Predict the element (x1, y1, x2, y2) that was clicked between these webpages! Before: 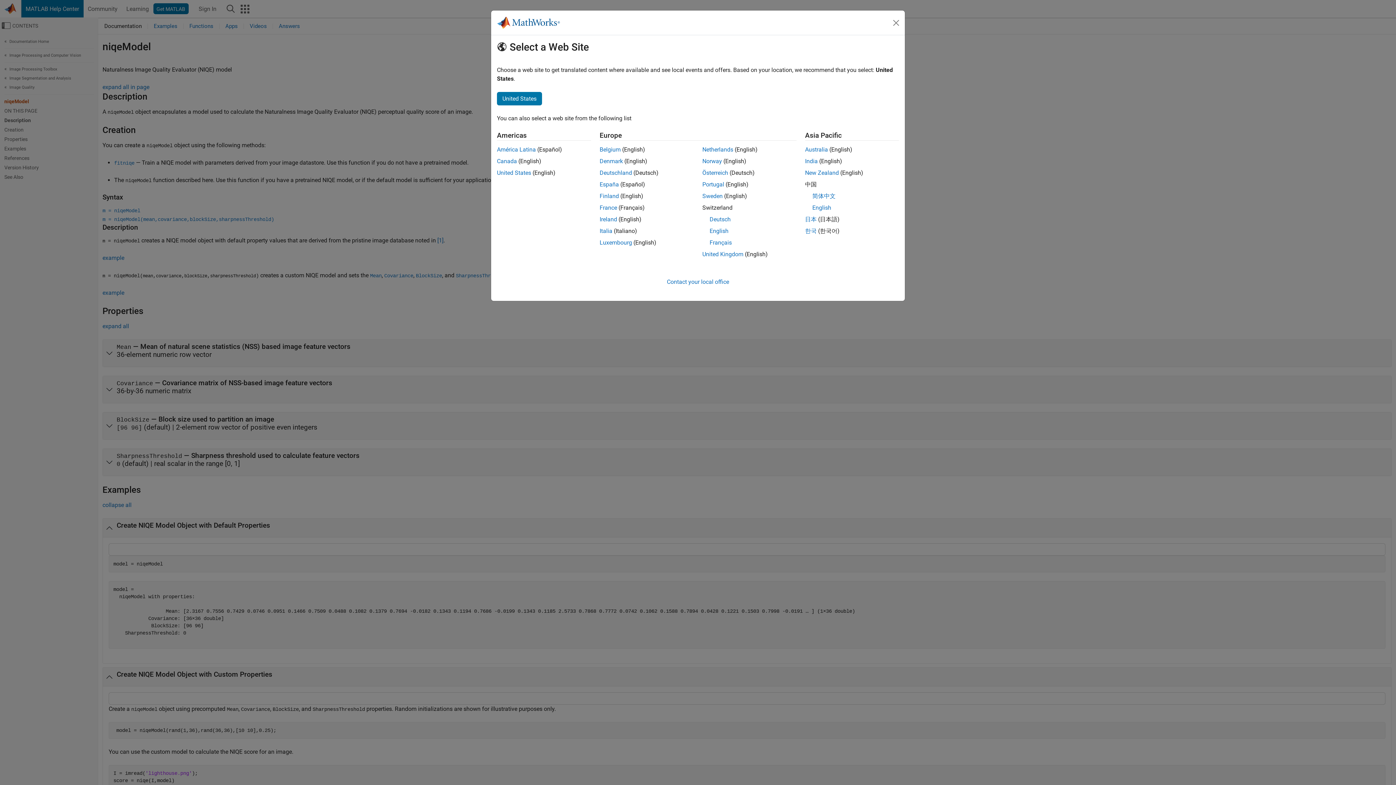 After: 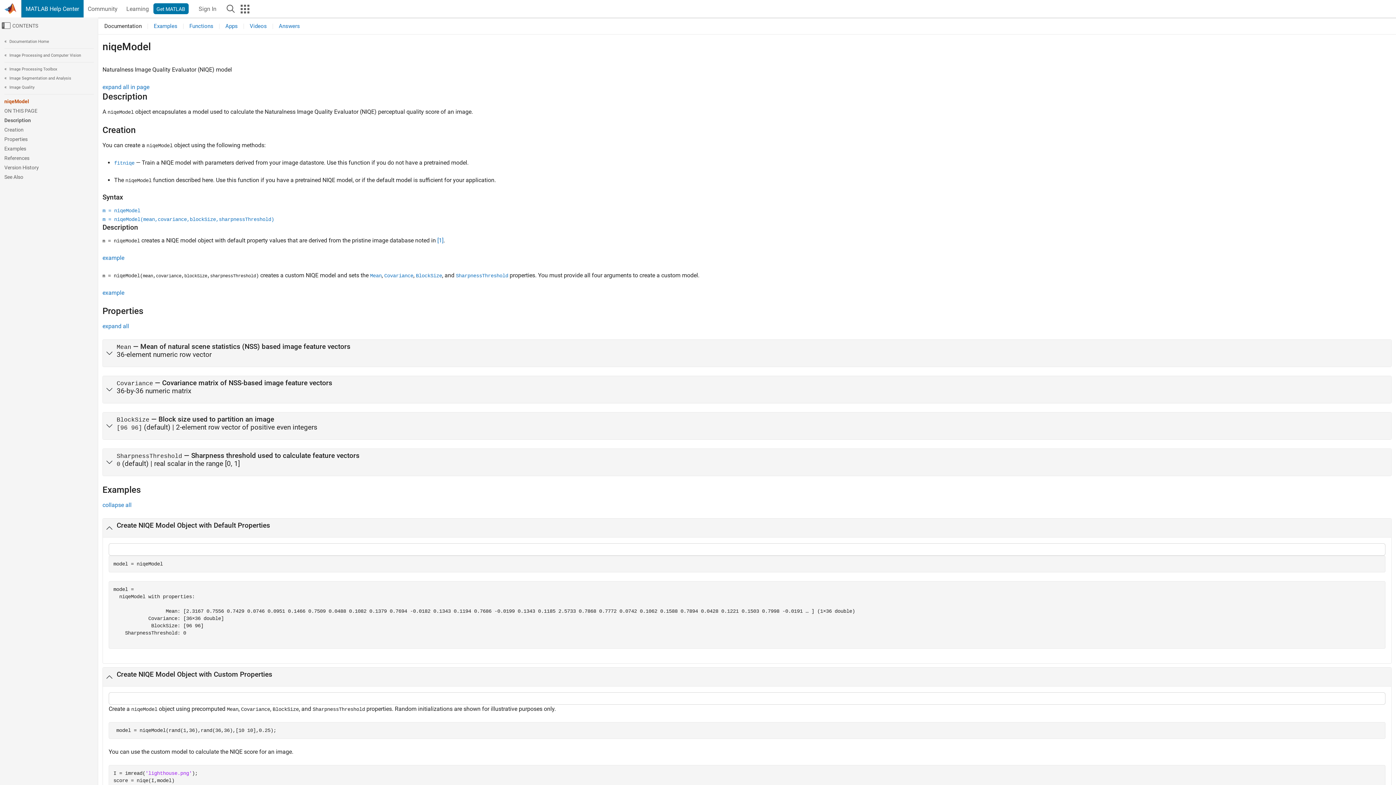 Action: bbox: (805, 146, 828, 153) label: Australia